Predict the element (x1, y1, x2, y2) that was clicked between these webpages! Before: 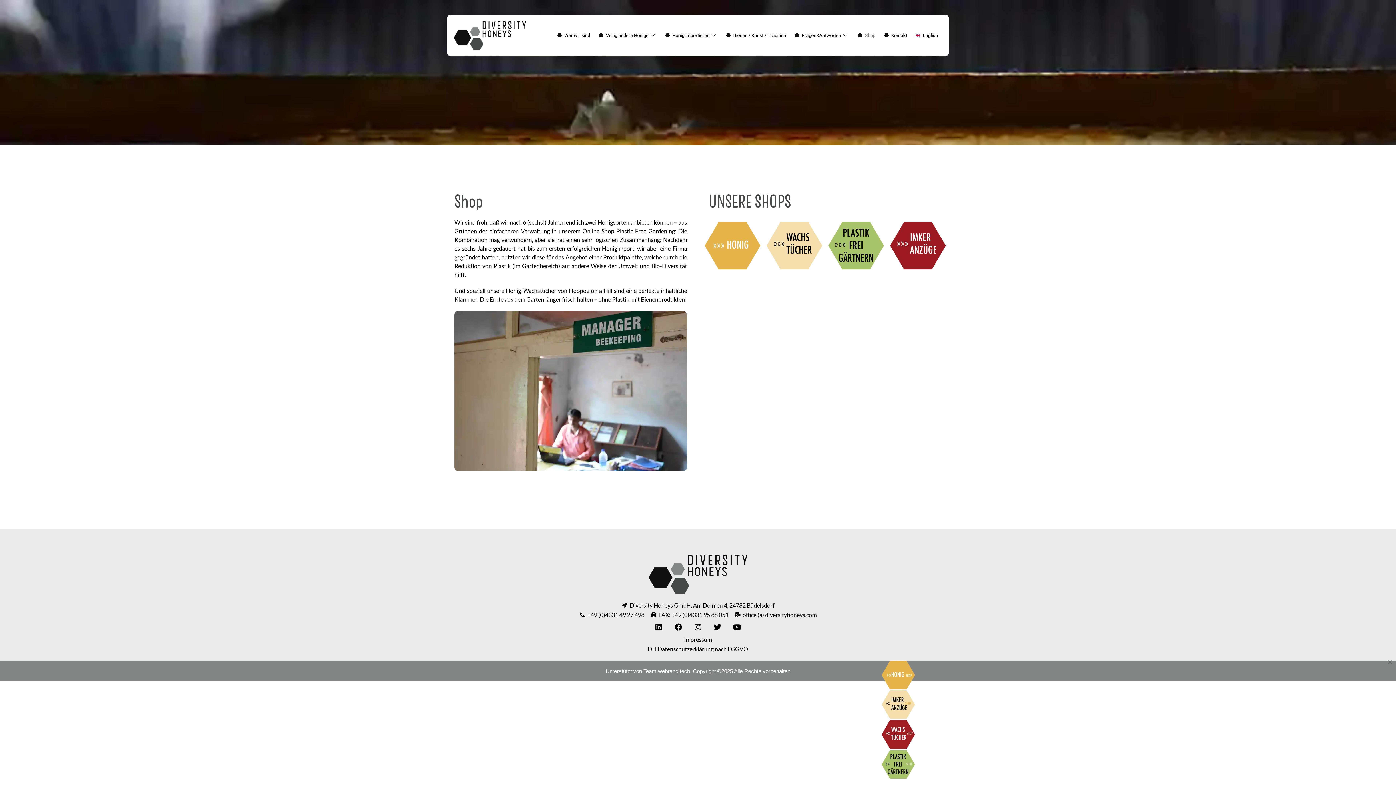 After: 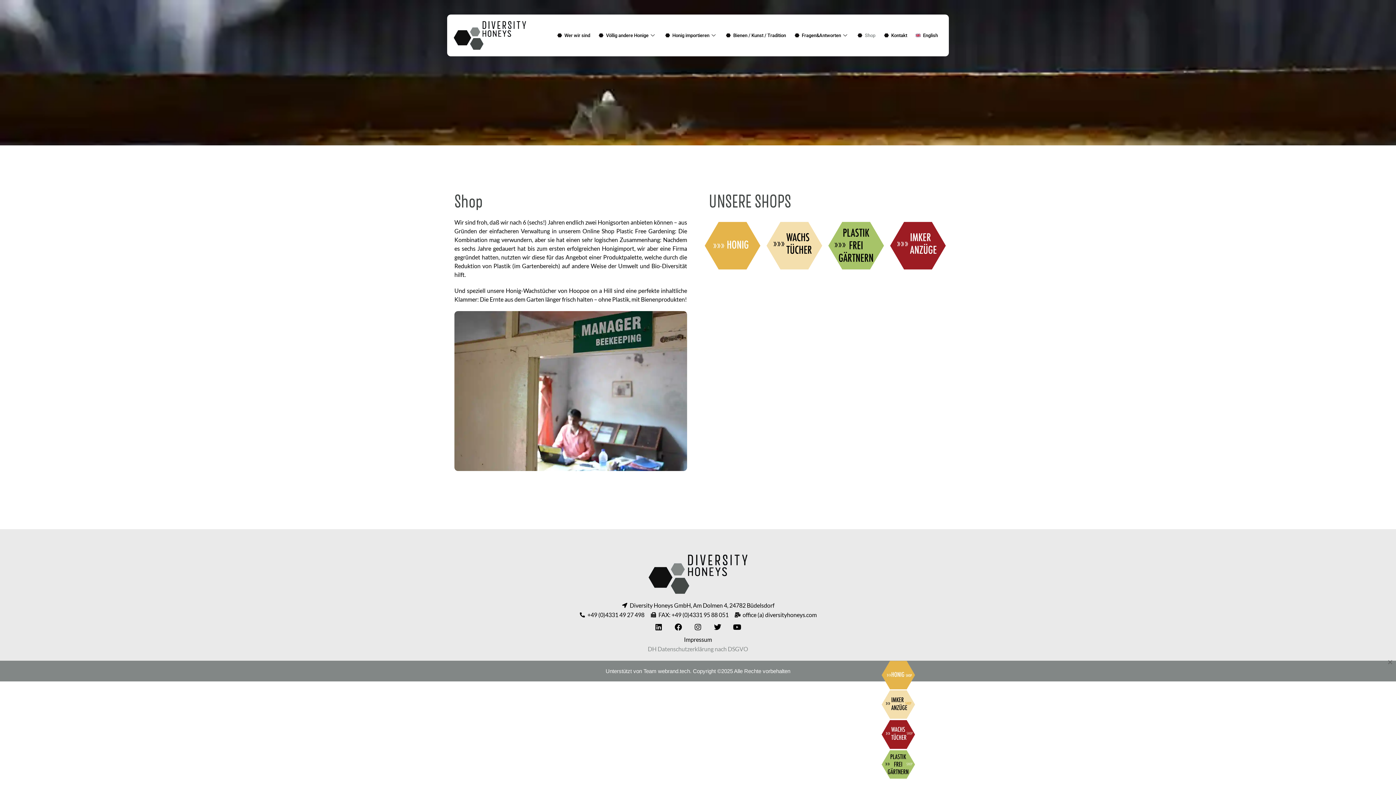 Action: label: DH Datenschutzerklärung nach DSGVO bbox: (450, 645, 945, 653)